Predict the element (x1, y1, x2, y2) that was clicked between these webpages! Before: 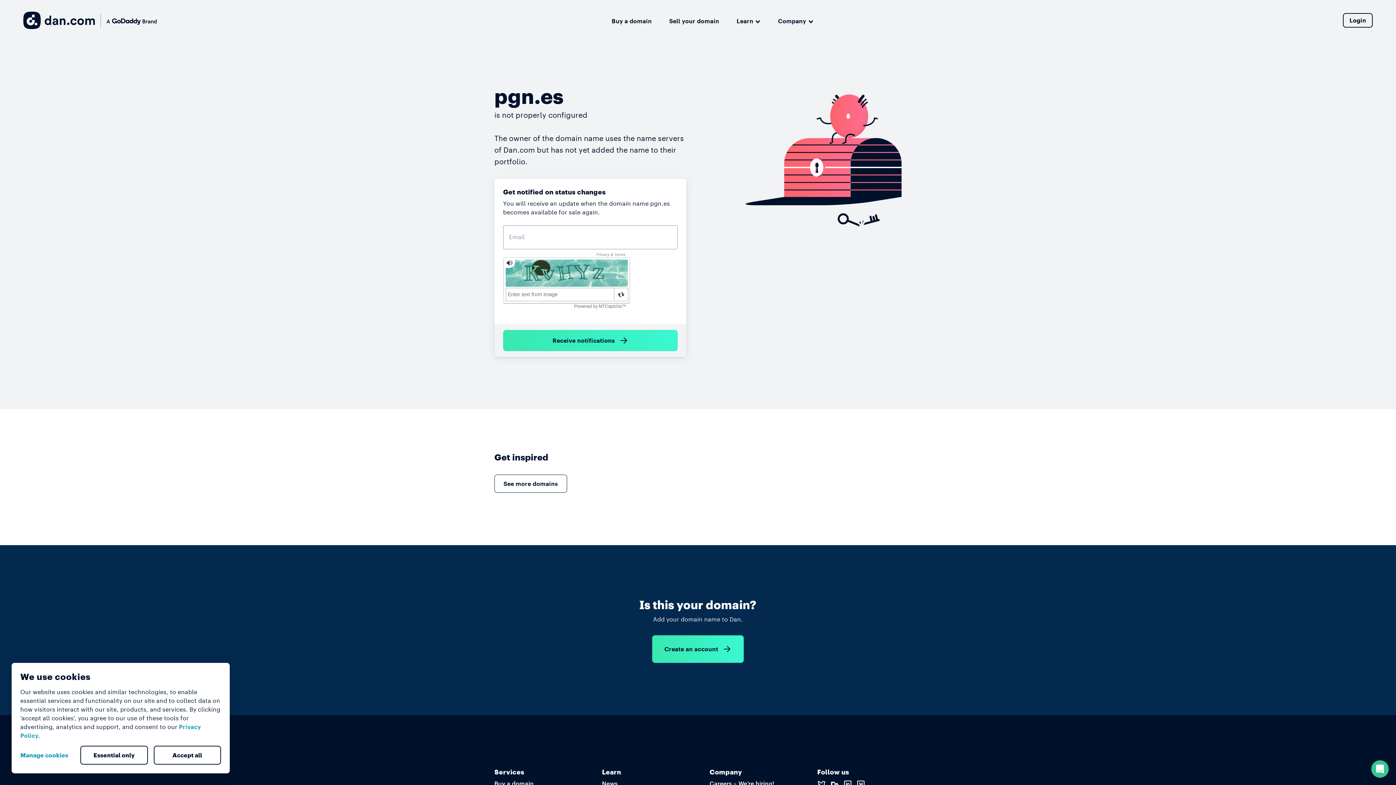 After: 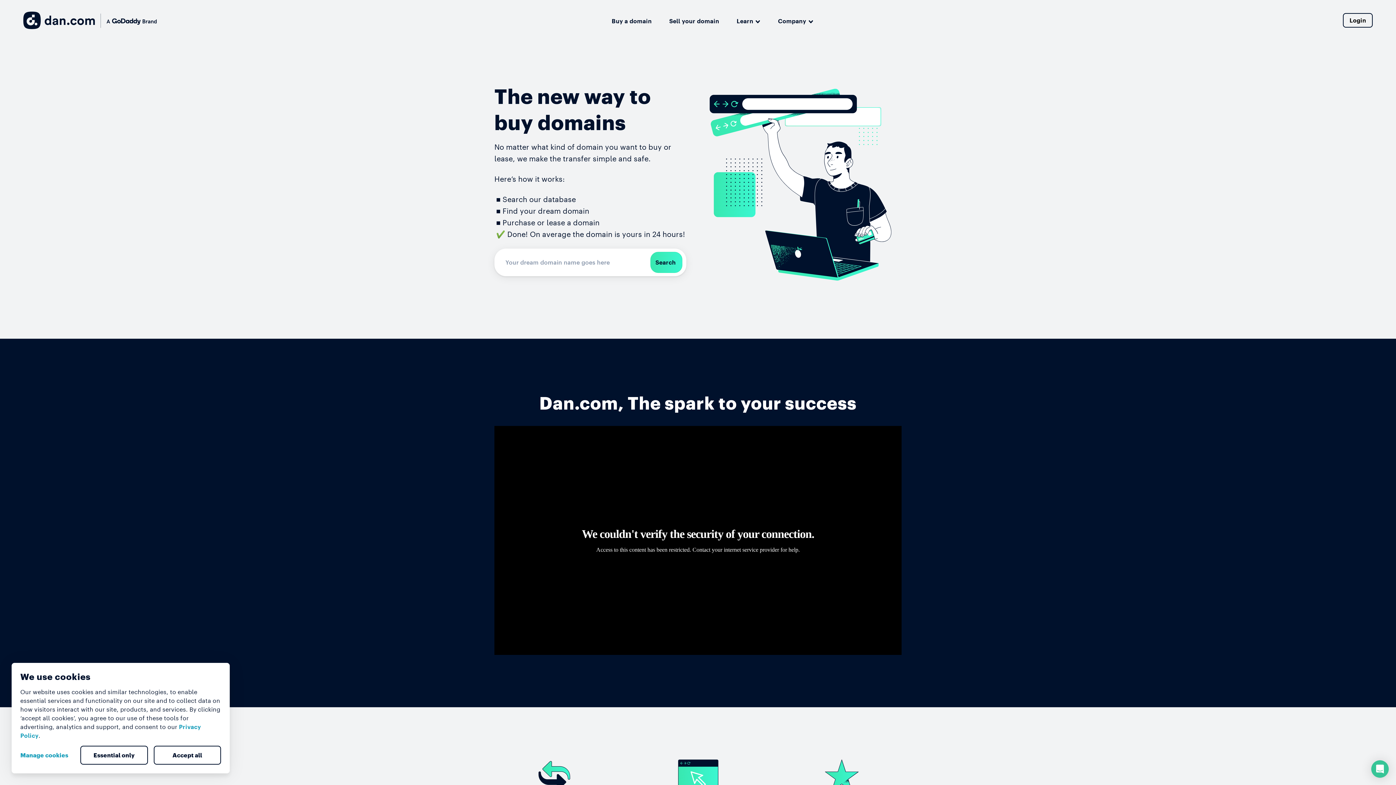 Action: bbox: (611, 14, 651, 25) label: Buy a domain